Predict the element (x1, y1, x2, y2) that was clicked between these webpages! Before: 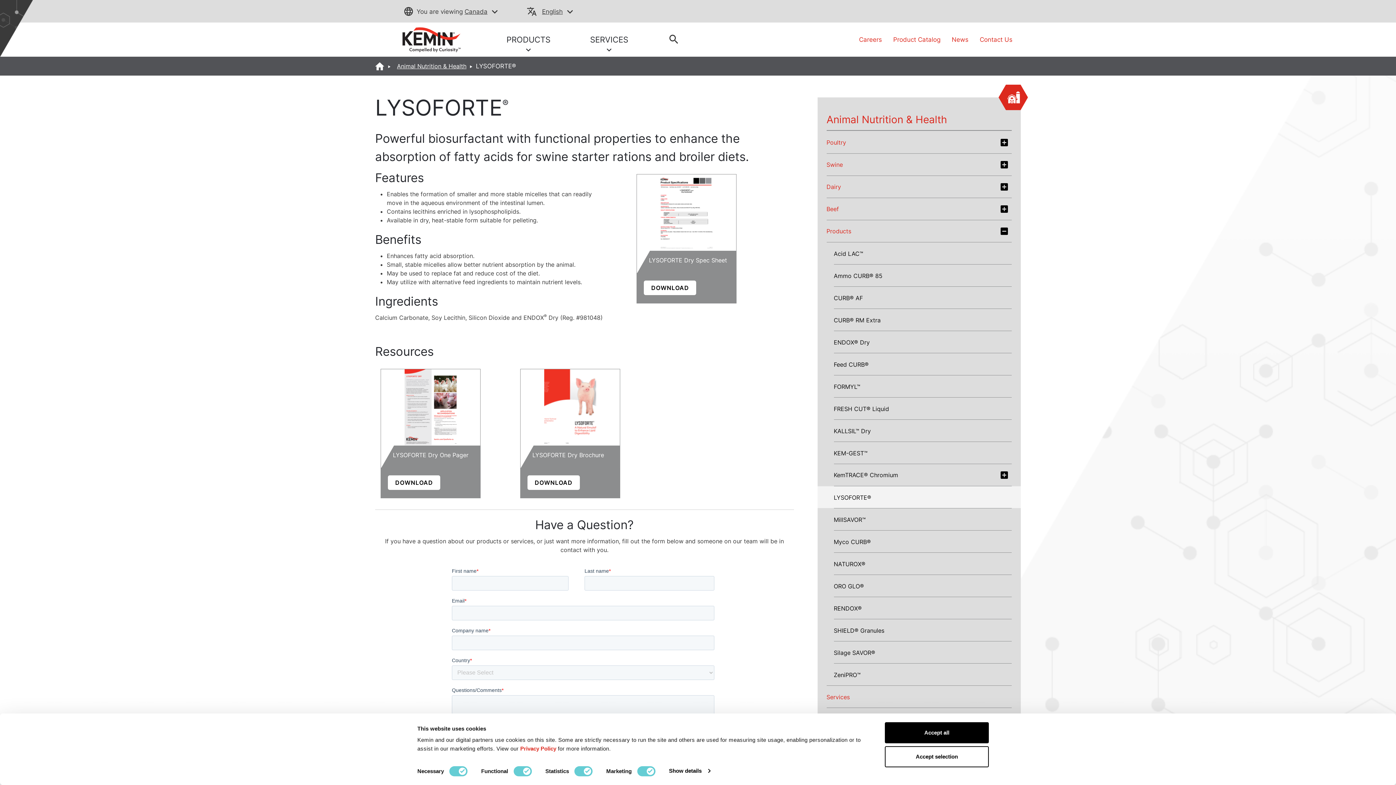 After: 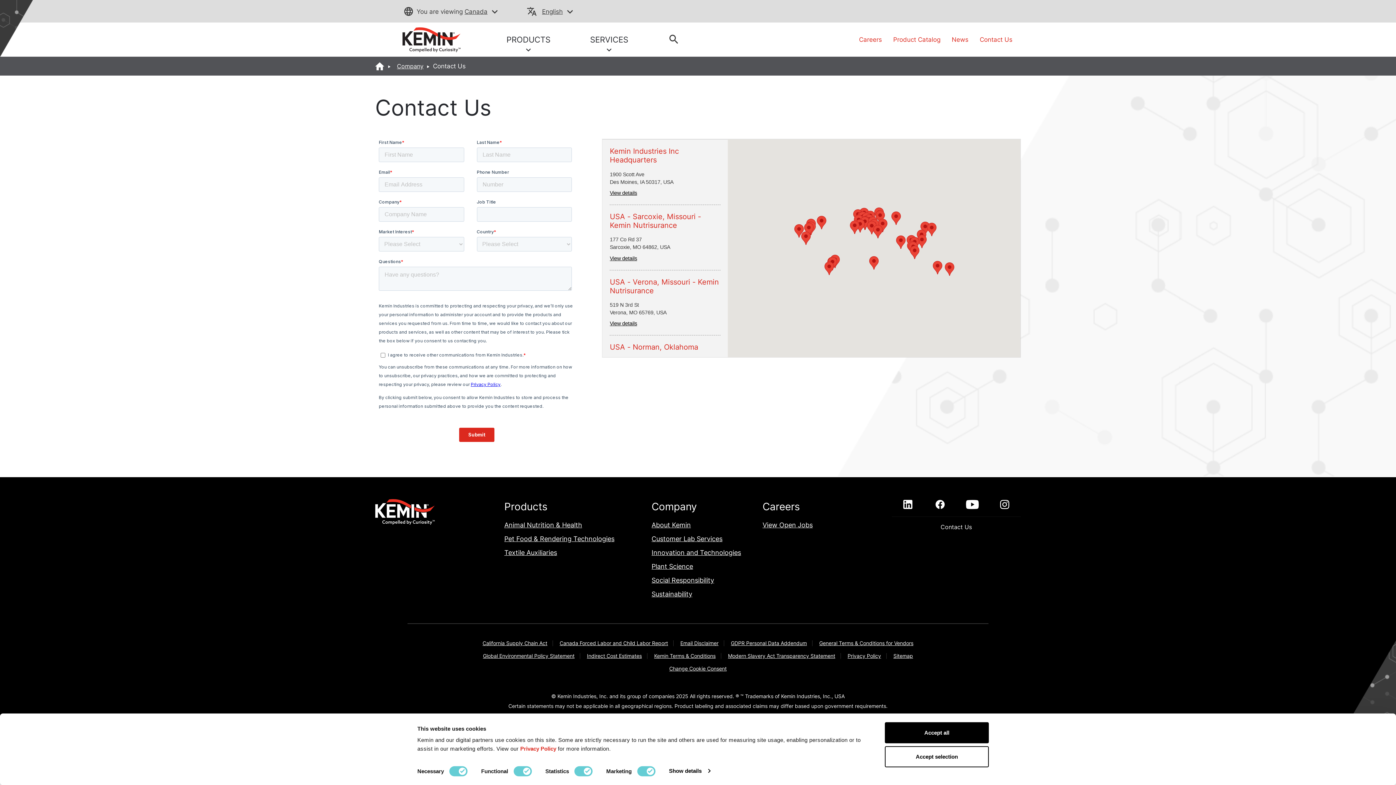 Action: bbox: (977, 32, 1015, 47) label: Contact Us